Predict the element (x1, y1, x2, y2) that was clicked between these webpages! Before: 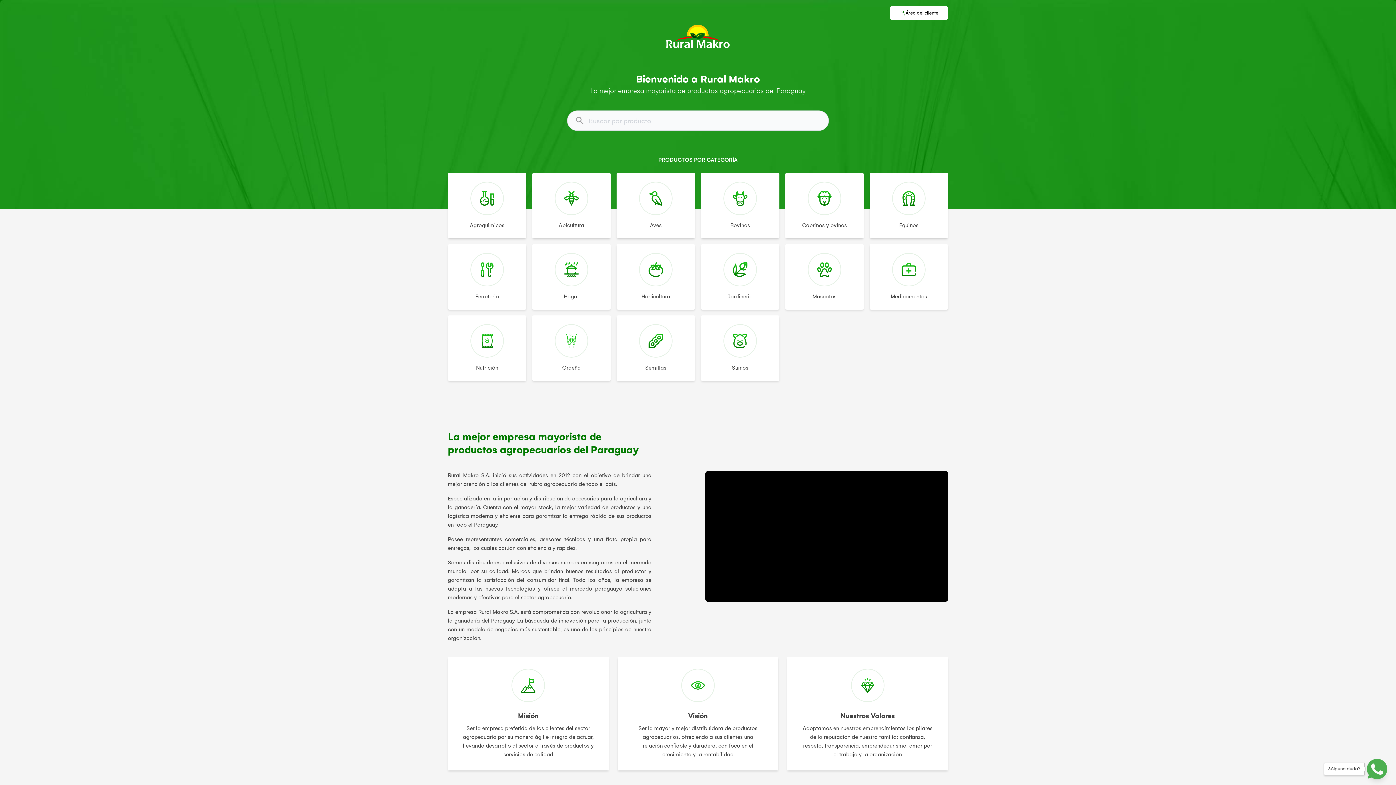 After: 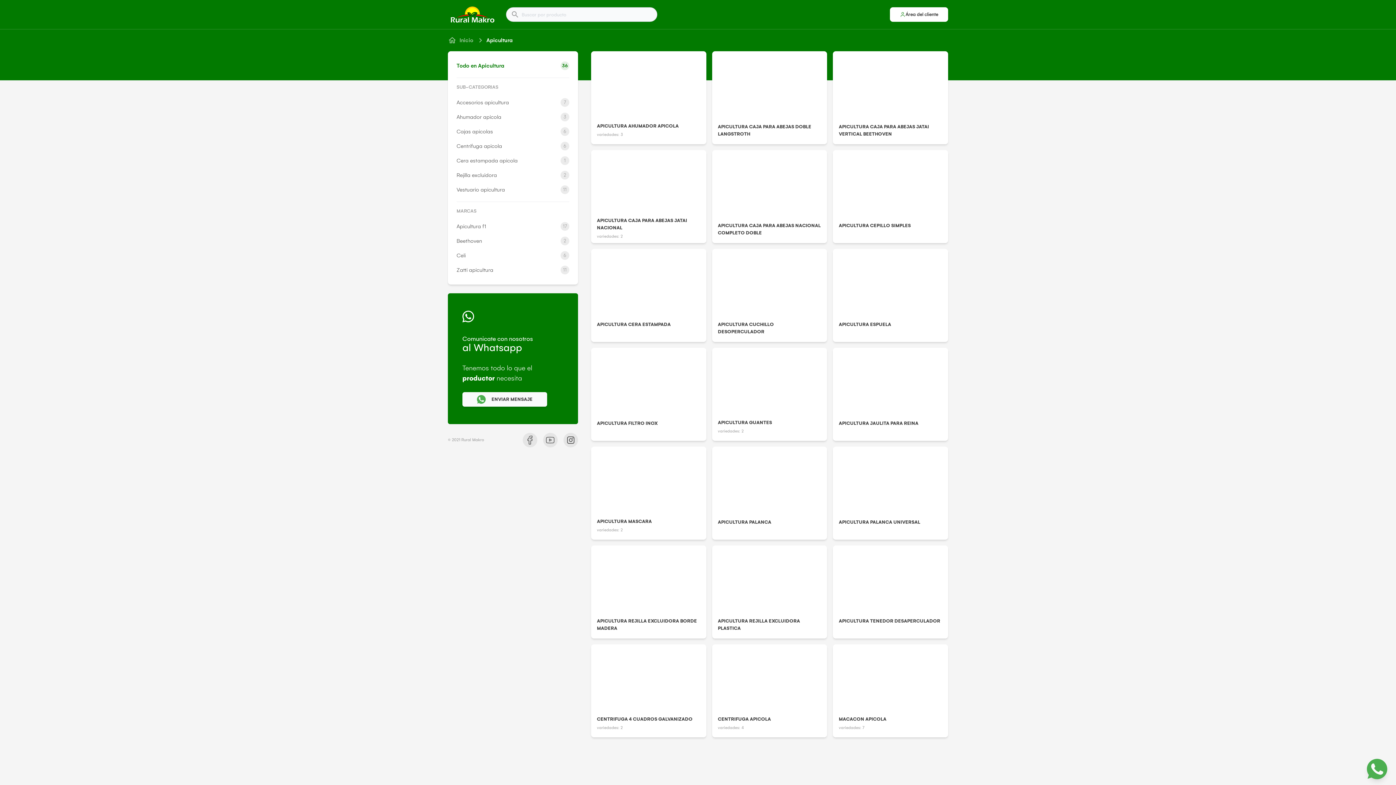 Action: label: Apicultura bbox: (532, 173, 610, 238)